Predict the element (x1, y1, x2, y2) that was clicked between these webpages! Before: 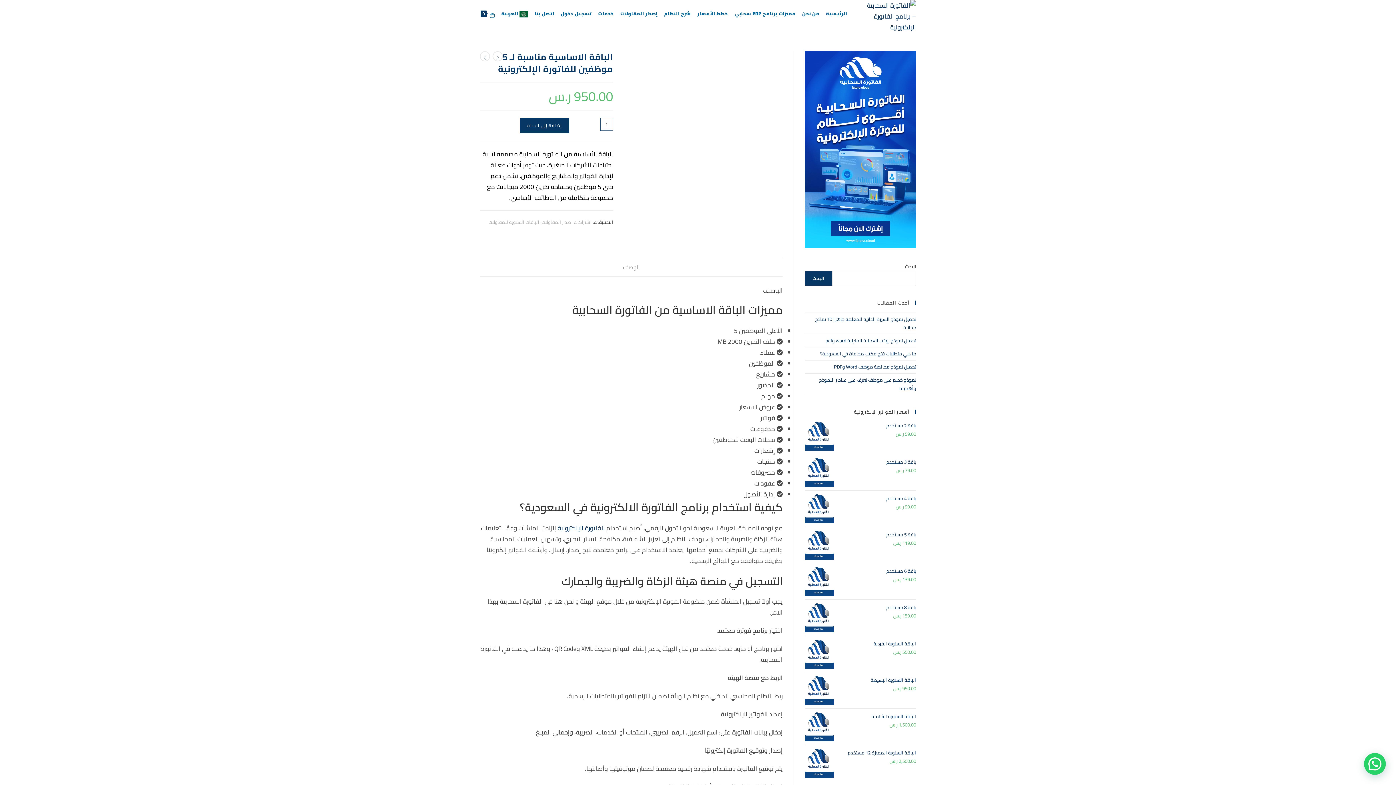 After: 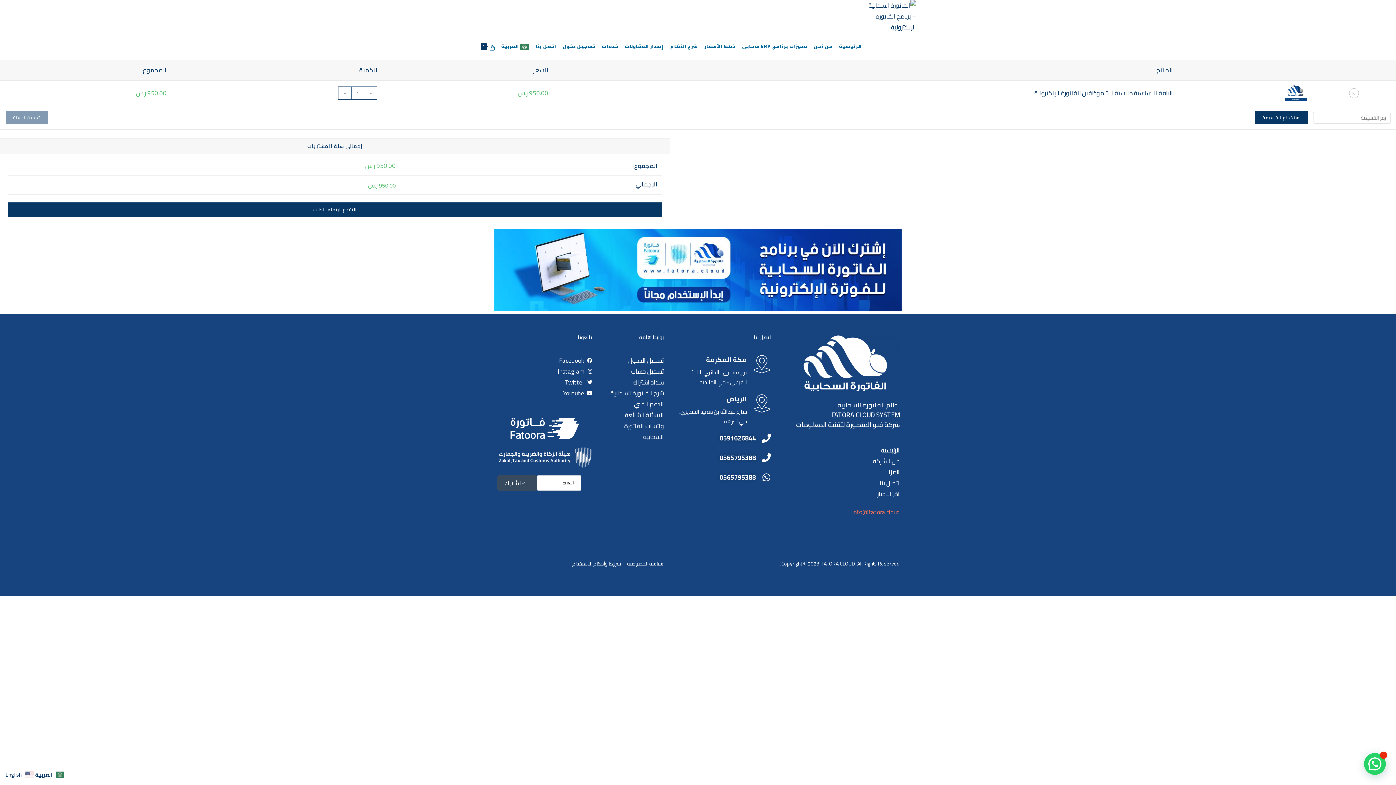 Action: bbox: (519, 117, 569, 133) label: إضافة إلى السلة